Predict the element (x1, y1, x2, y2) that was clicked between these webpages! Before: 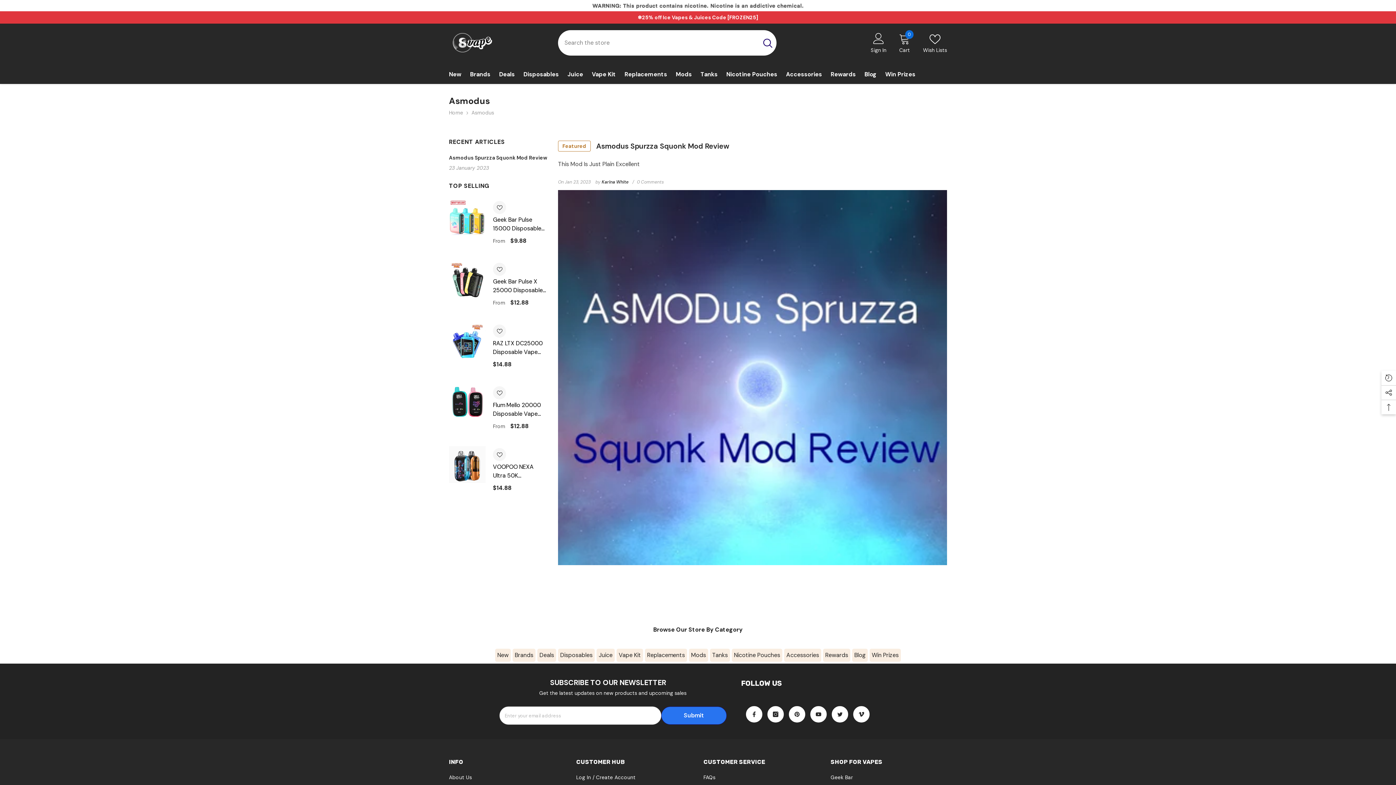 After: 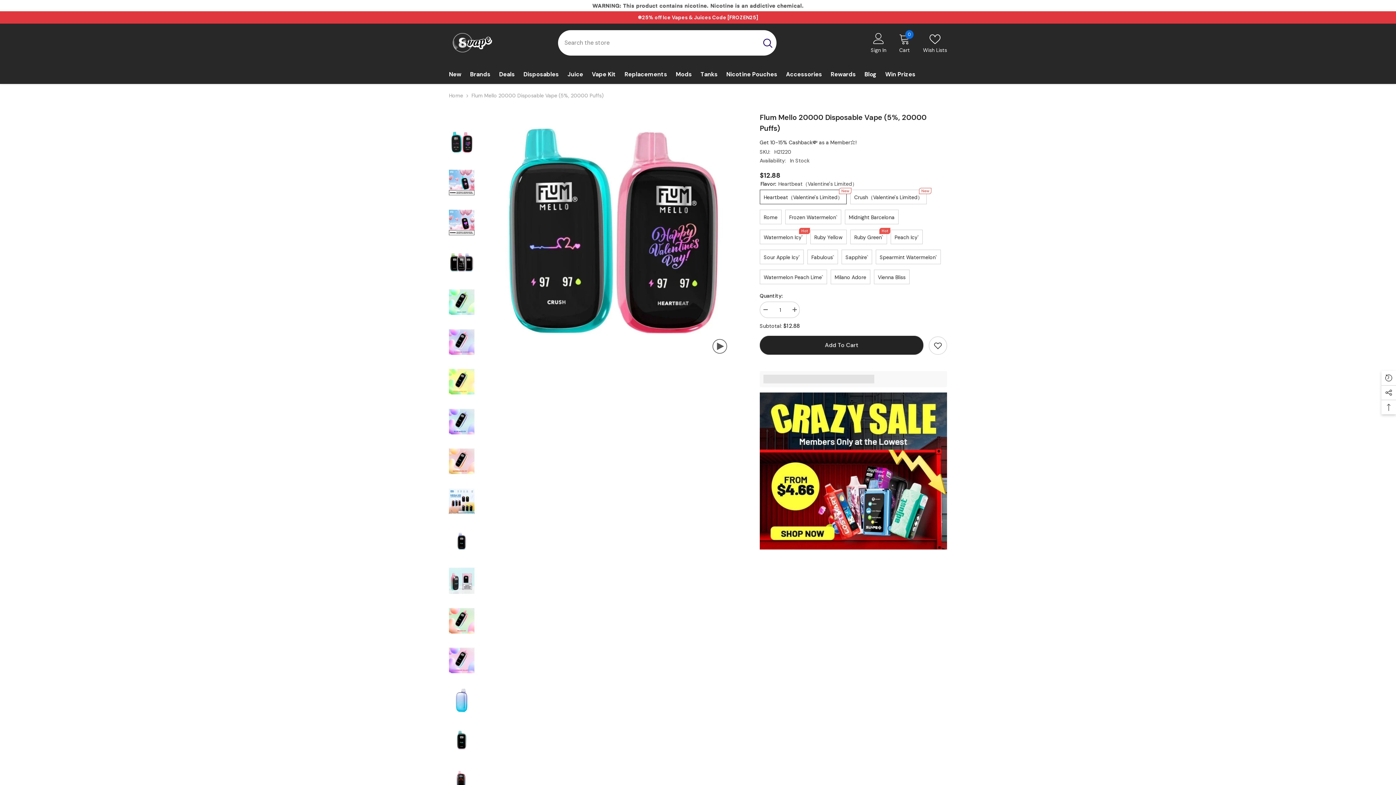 Action: bbox: (493, 401, 547, 418) label: Flum Mello 20000 Disposable Vape (5%, 20000 Puffs)